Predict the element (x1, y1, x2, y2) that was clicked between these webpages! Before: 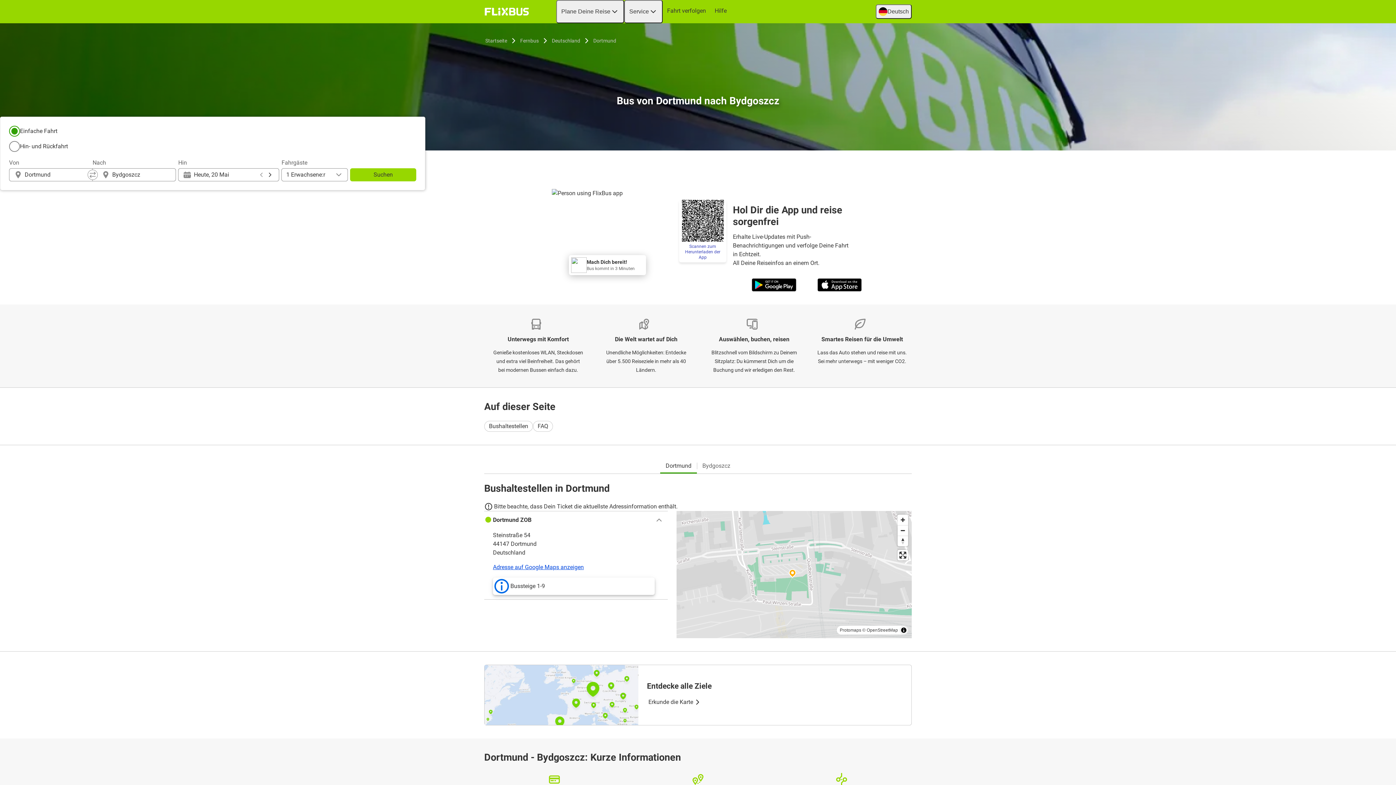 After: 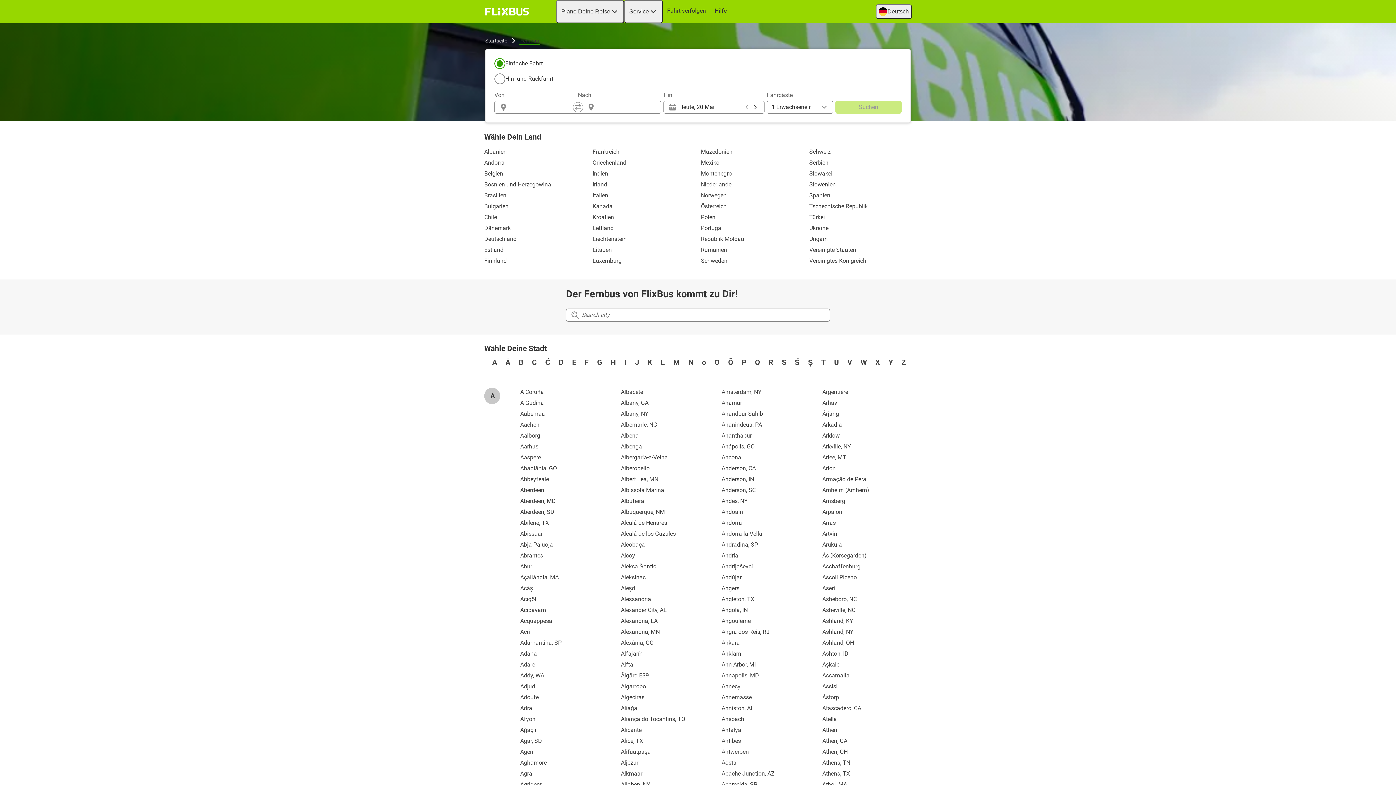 Action: bbox: (519, 36, 540, 45) label: Fernbus